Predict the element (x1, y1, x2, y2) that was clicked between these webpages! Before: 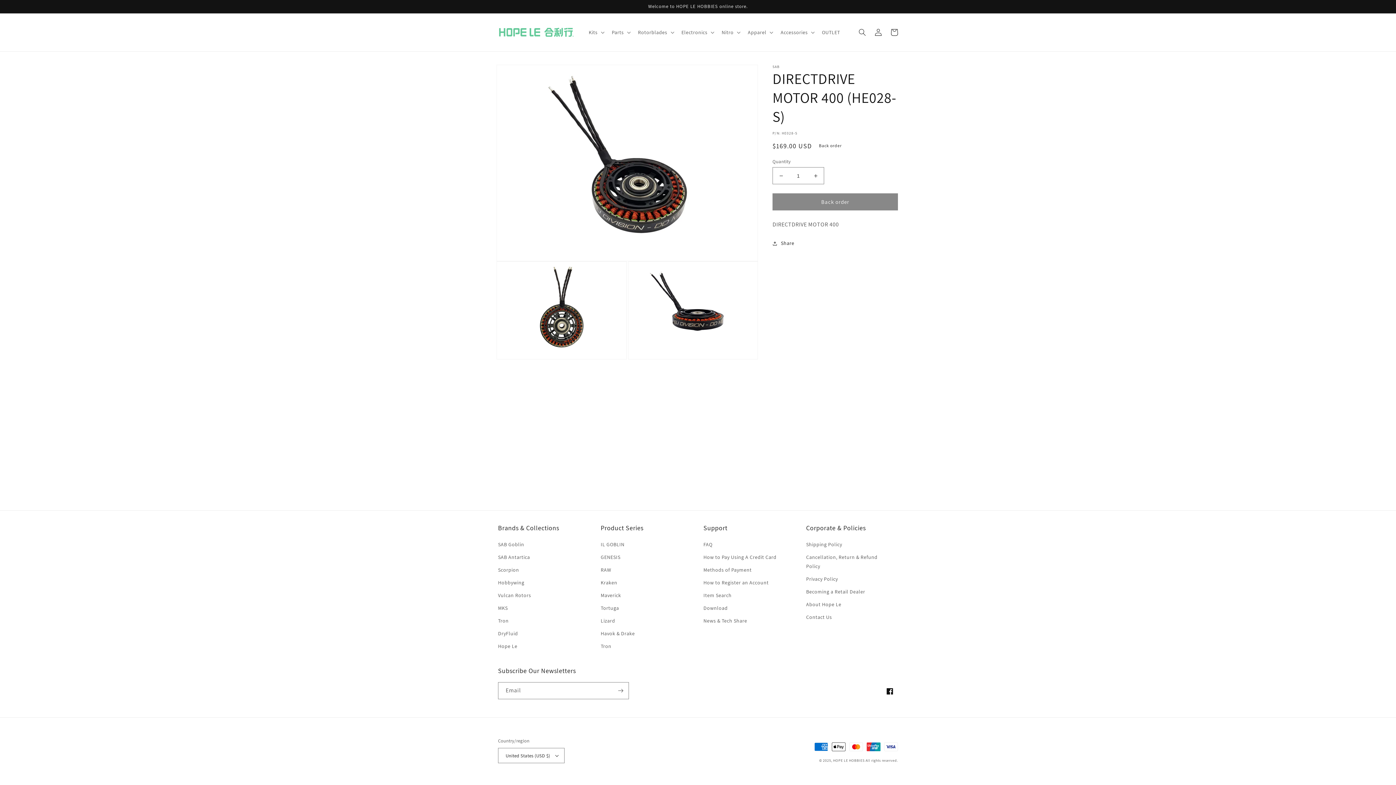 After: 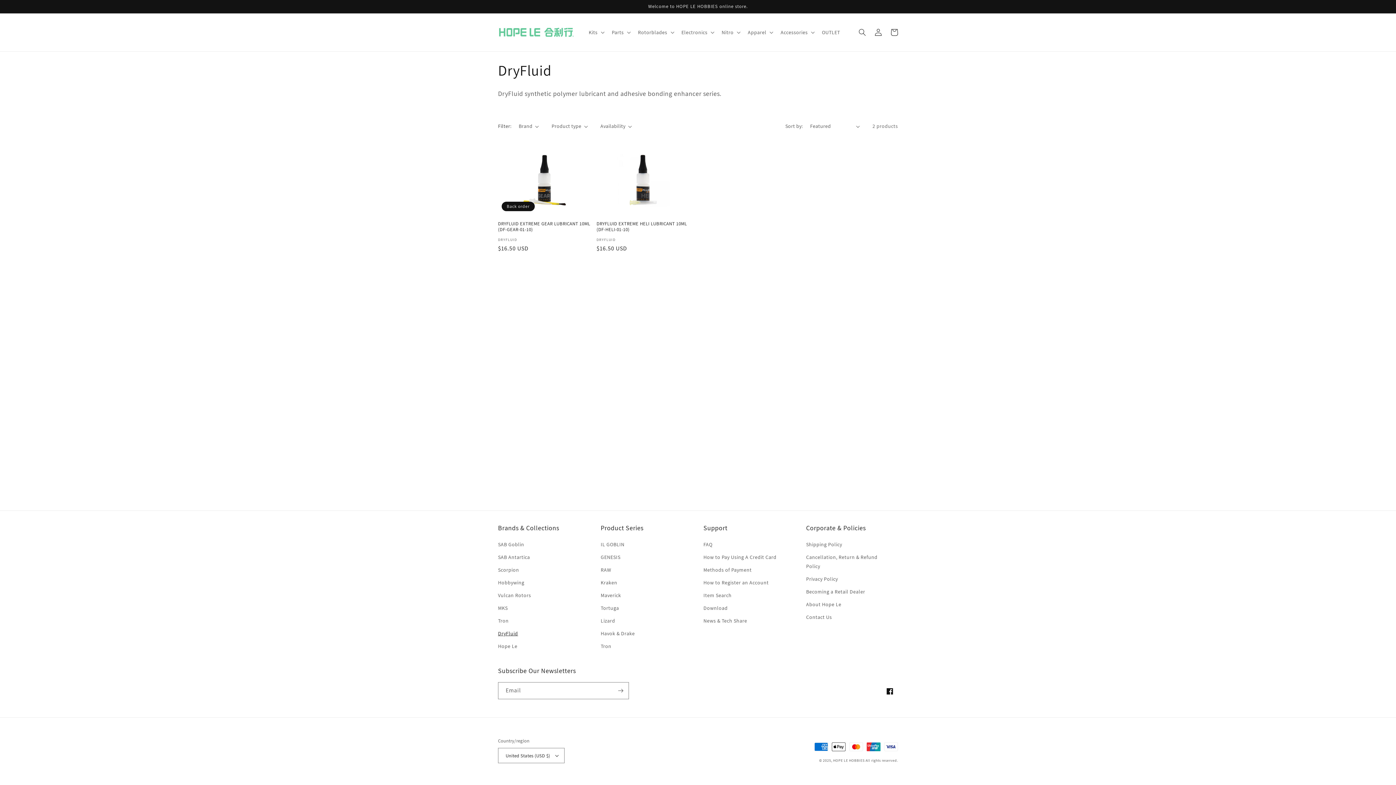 Action: label: DryFluid bbox: (498, 627, 518, 640)